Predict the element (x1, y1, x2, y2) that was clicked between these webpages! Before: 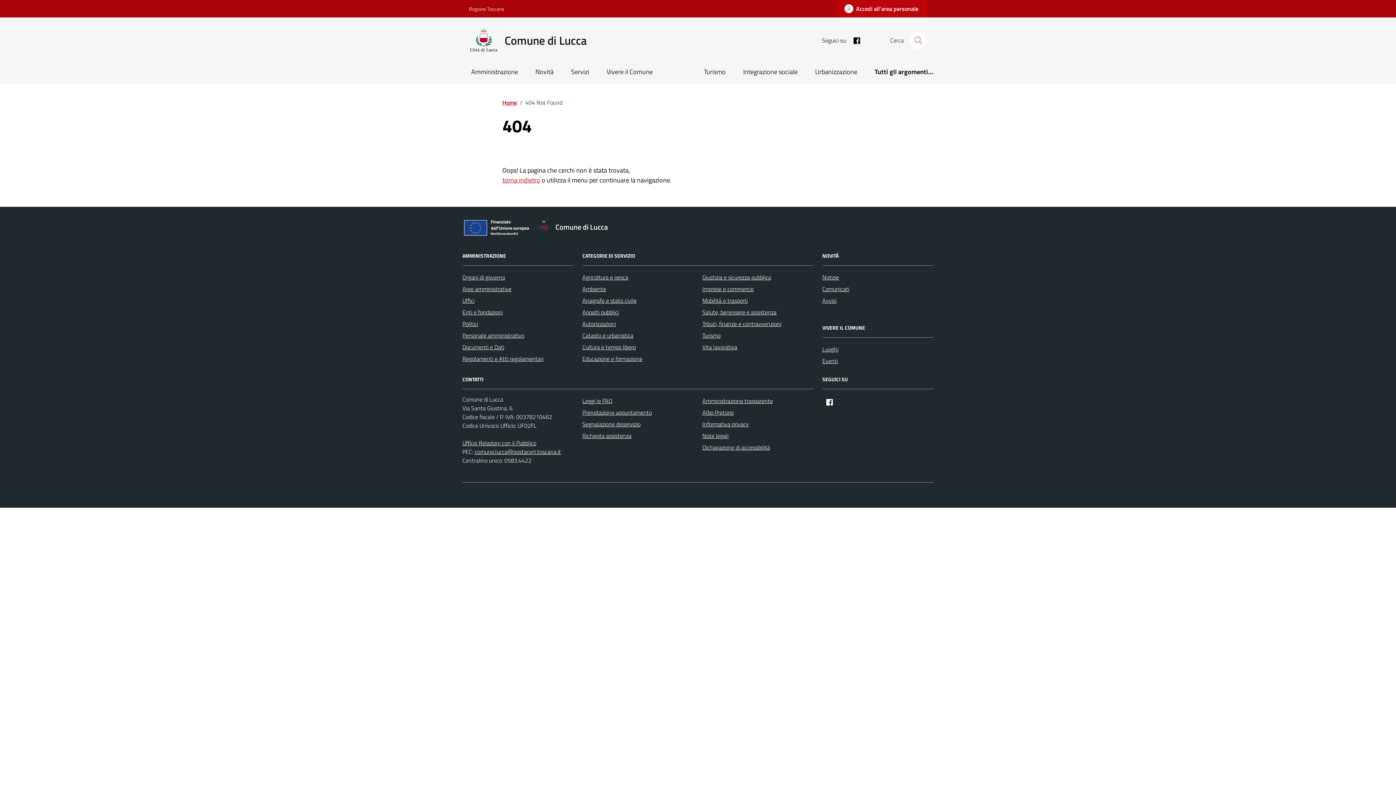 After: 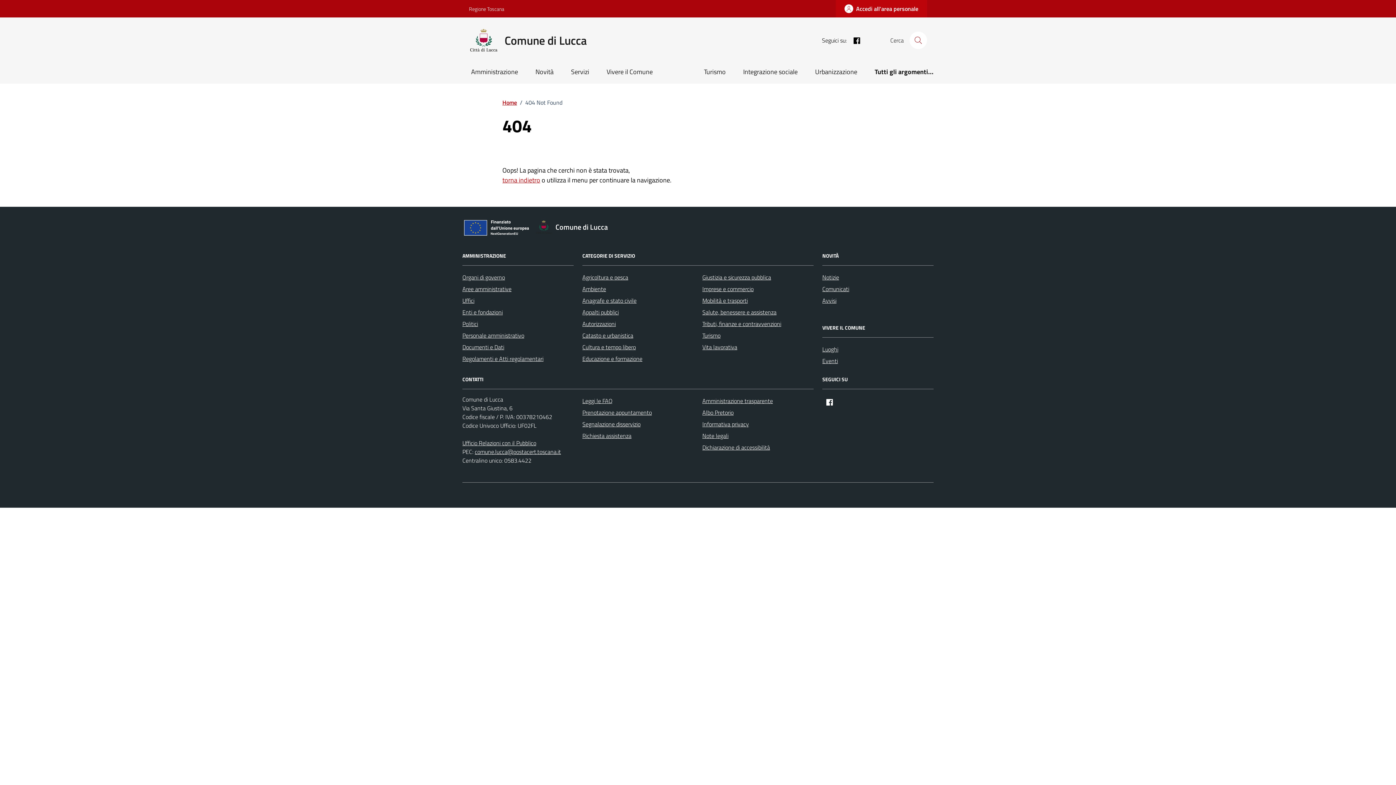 Action: label: Comune di Lucca bbox: (822, 395, 837, 409)